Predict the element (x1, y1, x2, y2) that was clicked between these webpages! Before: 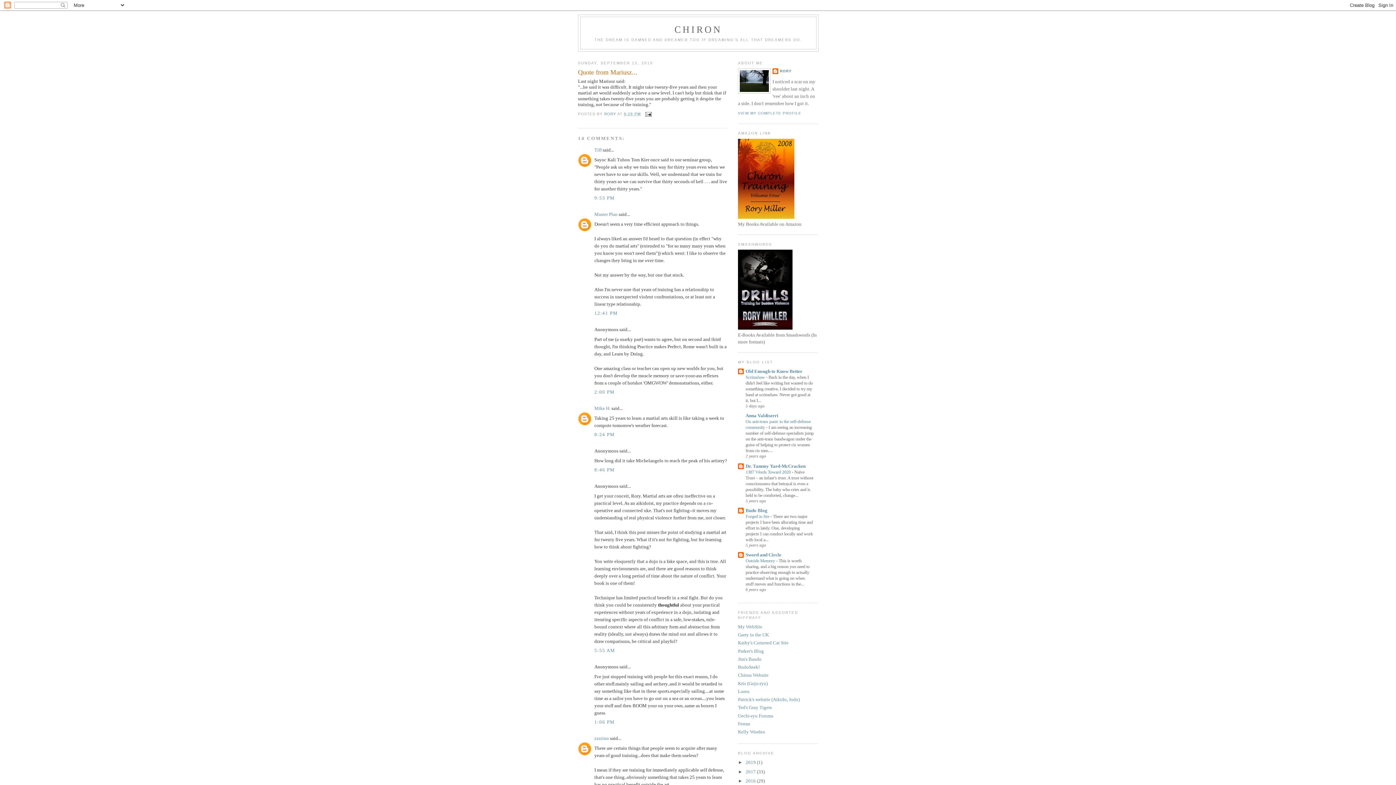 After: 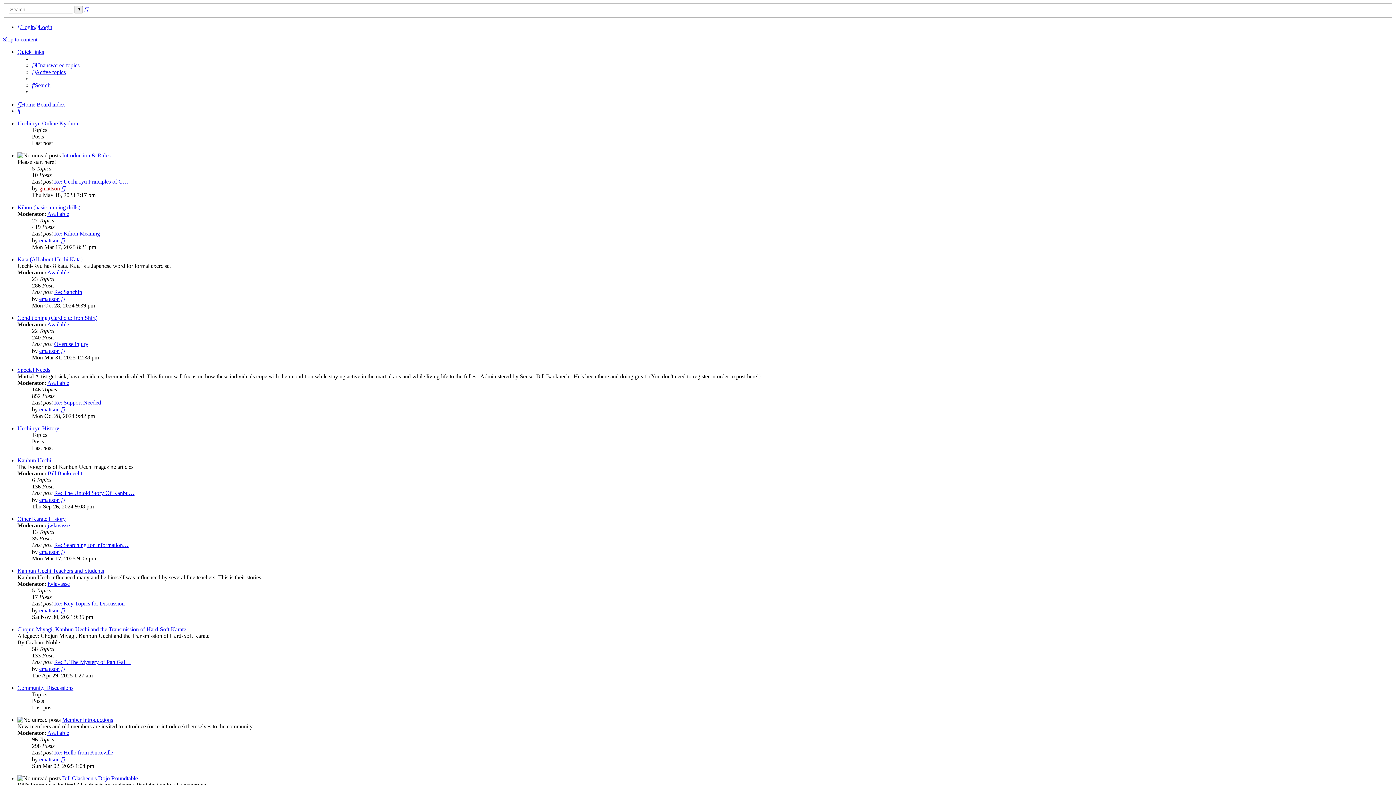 Action: label: Uechi-ryu Forums bbox: (738, 713, 773, 718)